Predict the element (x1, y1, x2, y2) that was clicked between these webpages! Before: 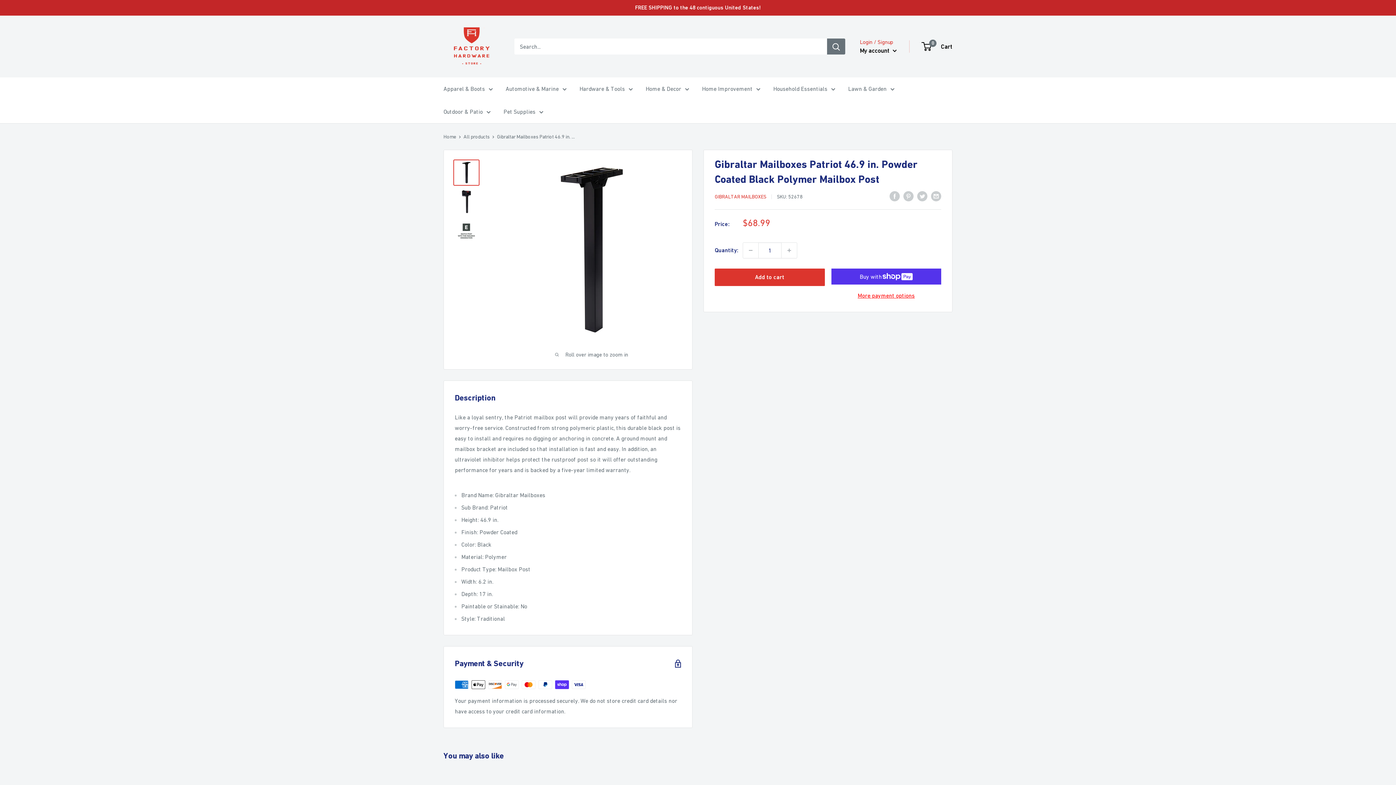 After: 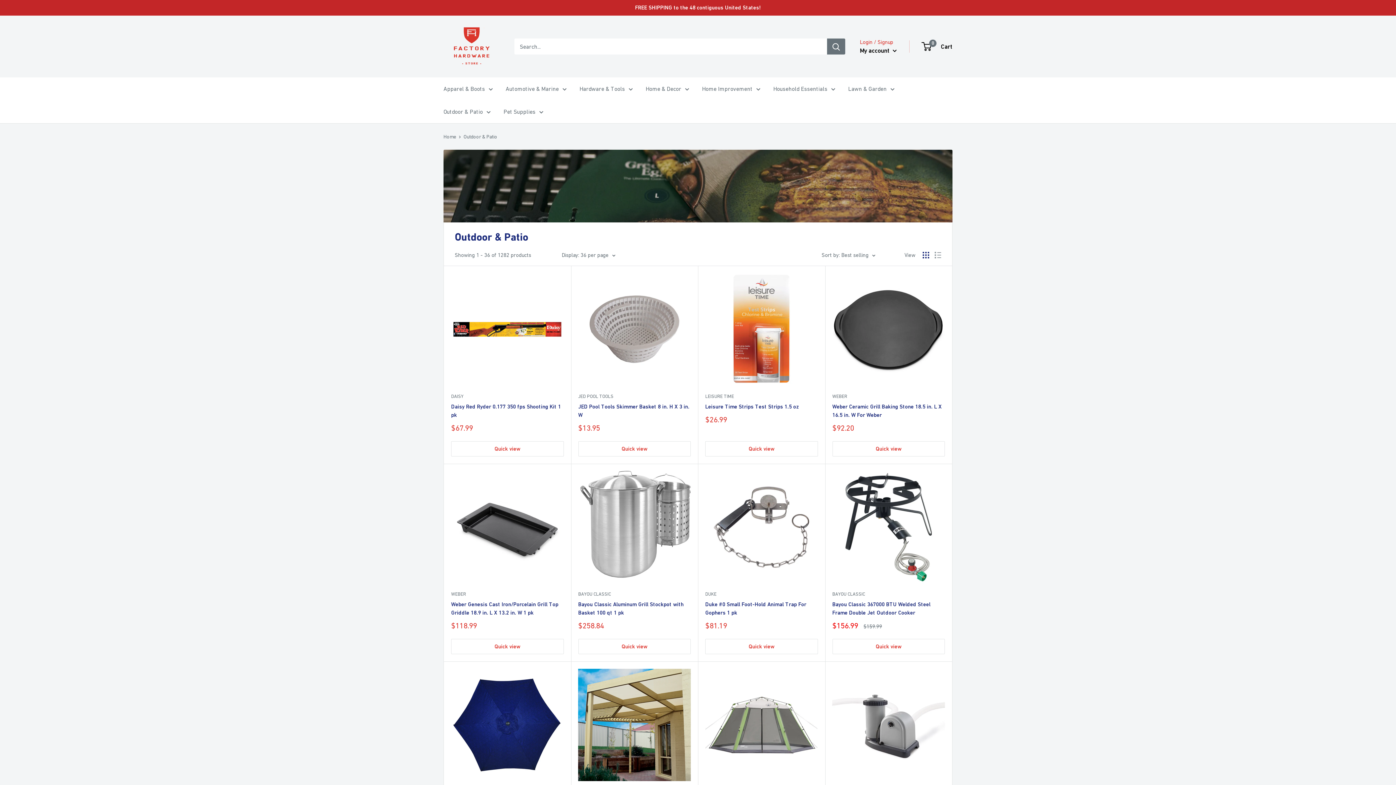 Action: label: Outdoor & Patio bbox: (443, 106, 490, 117)